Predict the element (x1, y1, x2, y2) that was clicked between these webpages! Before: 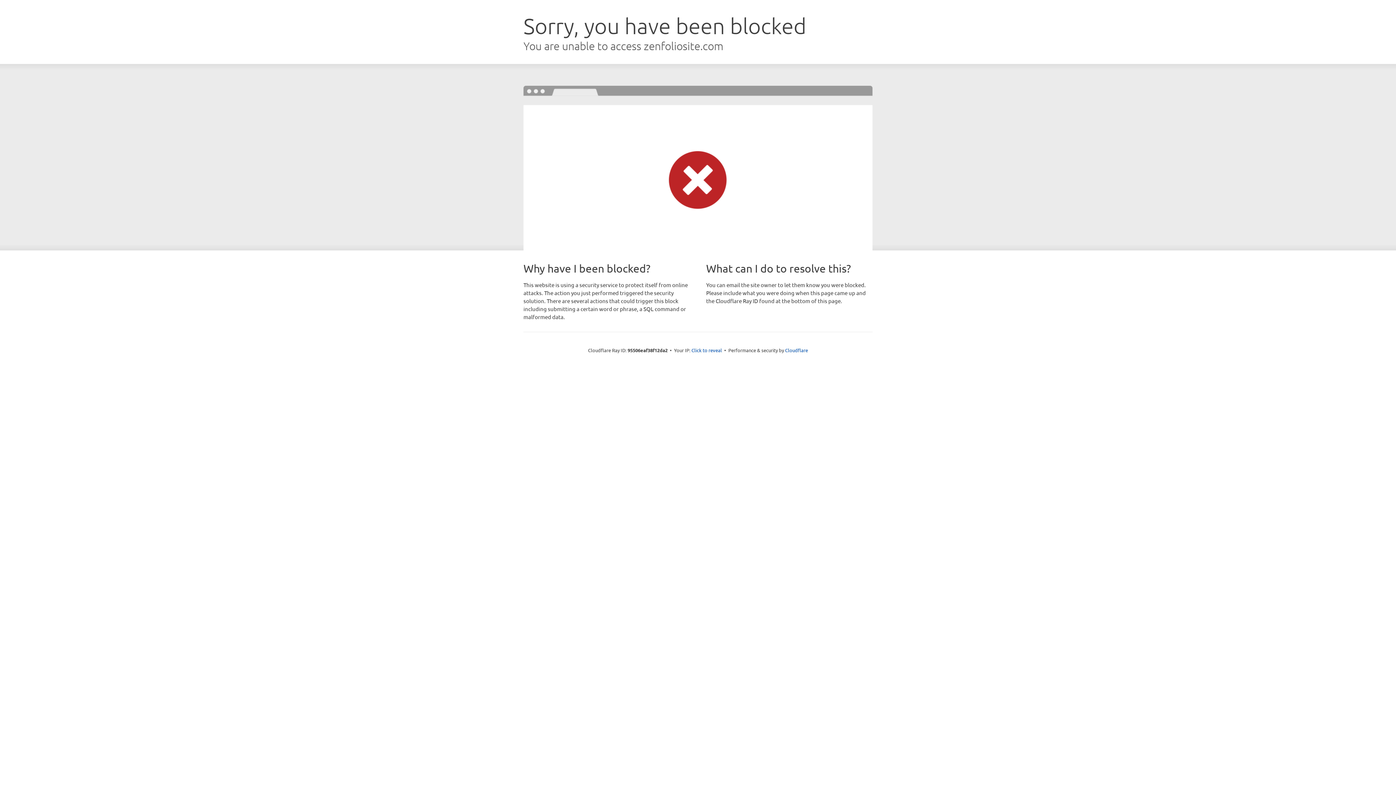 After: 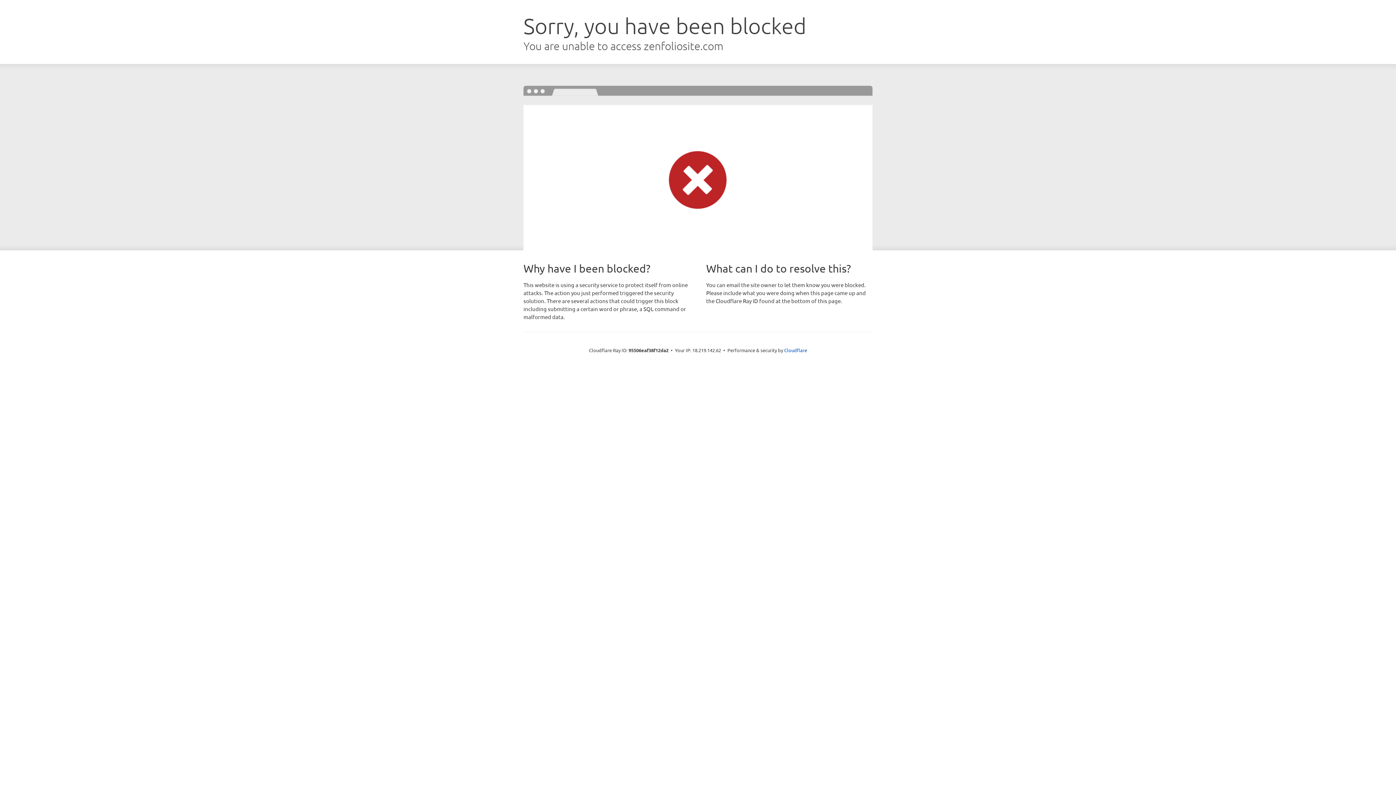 Action: label: Click to reveal bbox: (691, 346, 722, 353)